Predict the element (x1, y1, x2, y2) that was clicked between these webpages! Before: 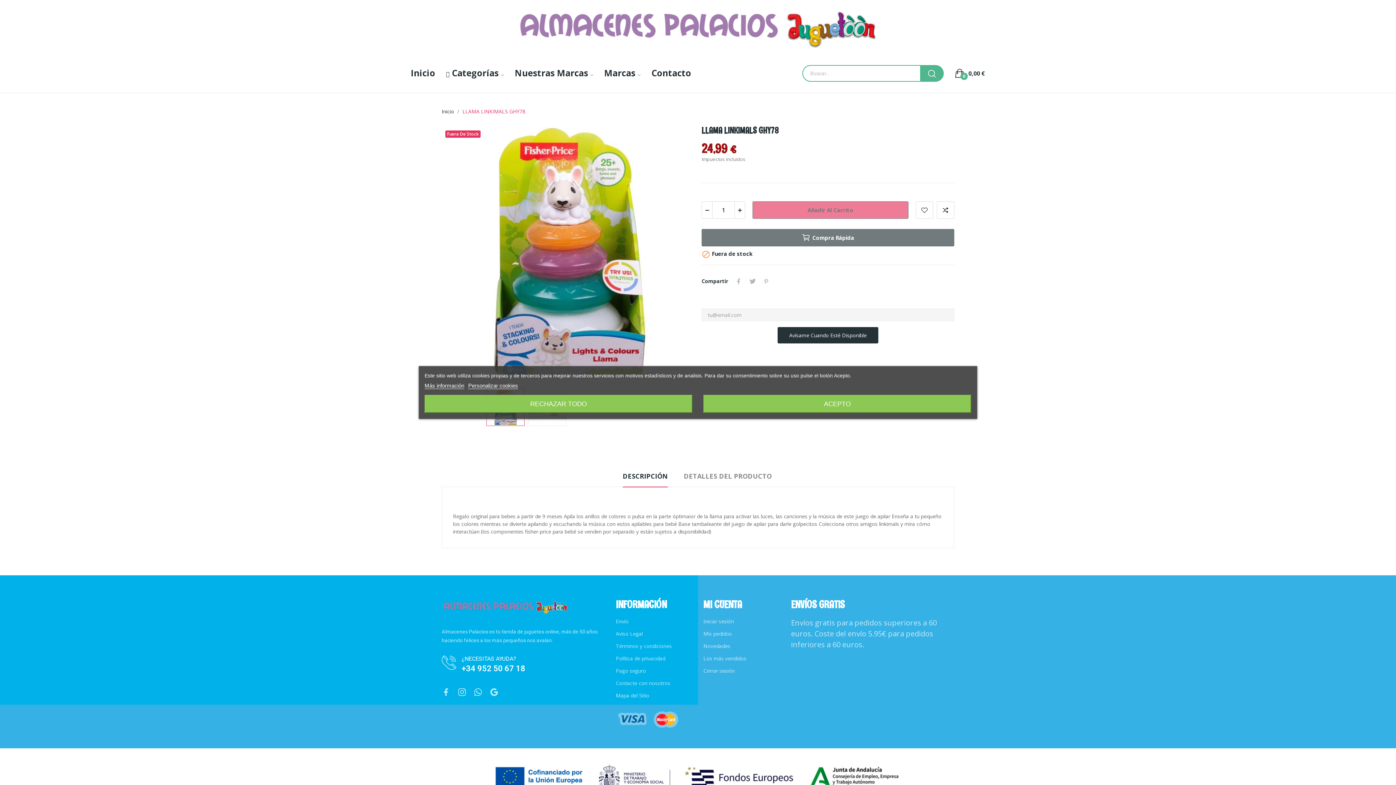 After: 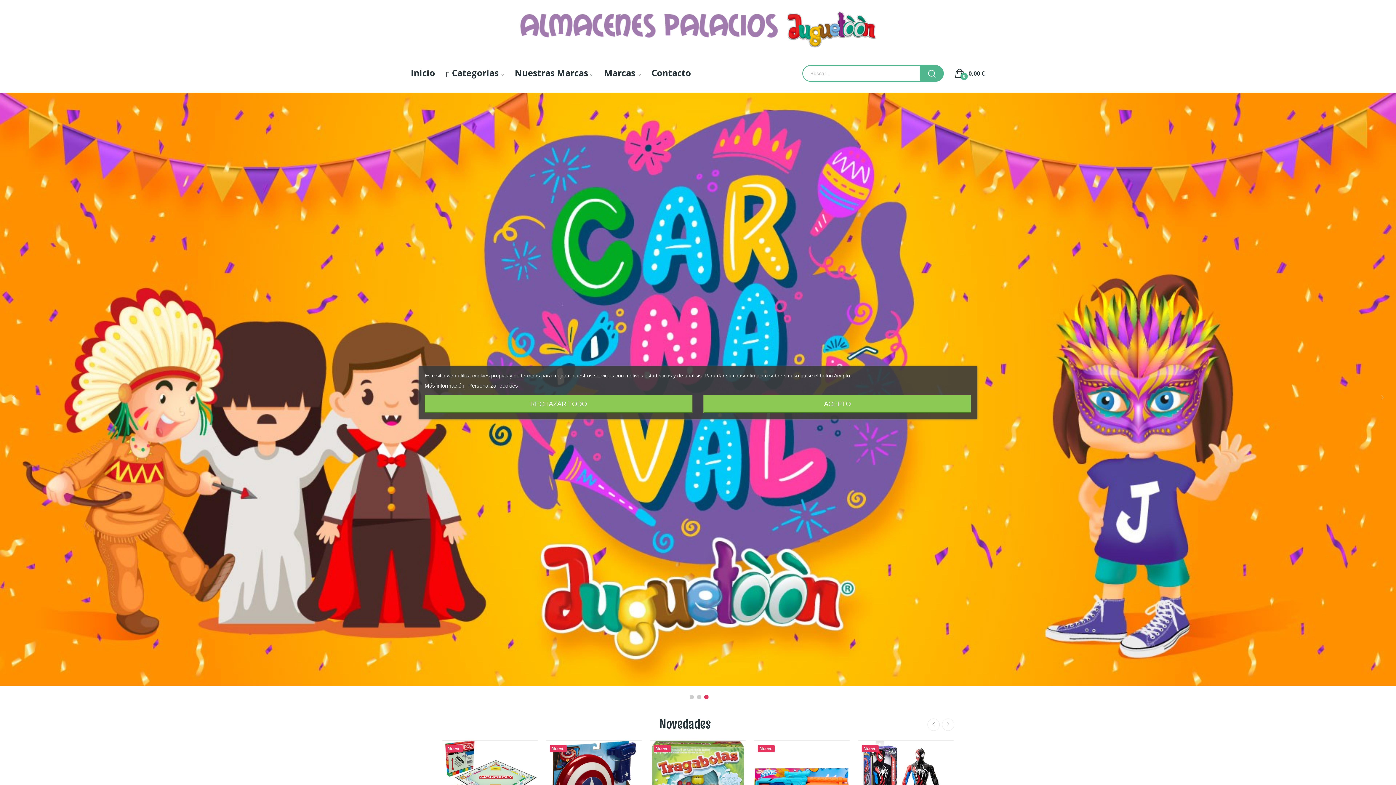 Action: label: Inicio bbox: (441, 108, 454, 114)